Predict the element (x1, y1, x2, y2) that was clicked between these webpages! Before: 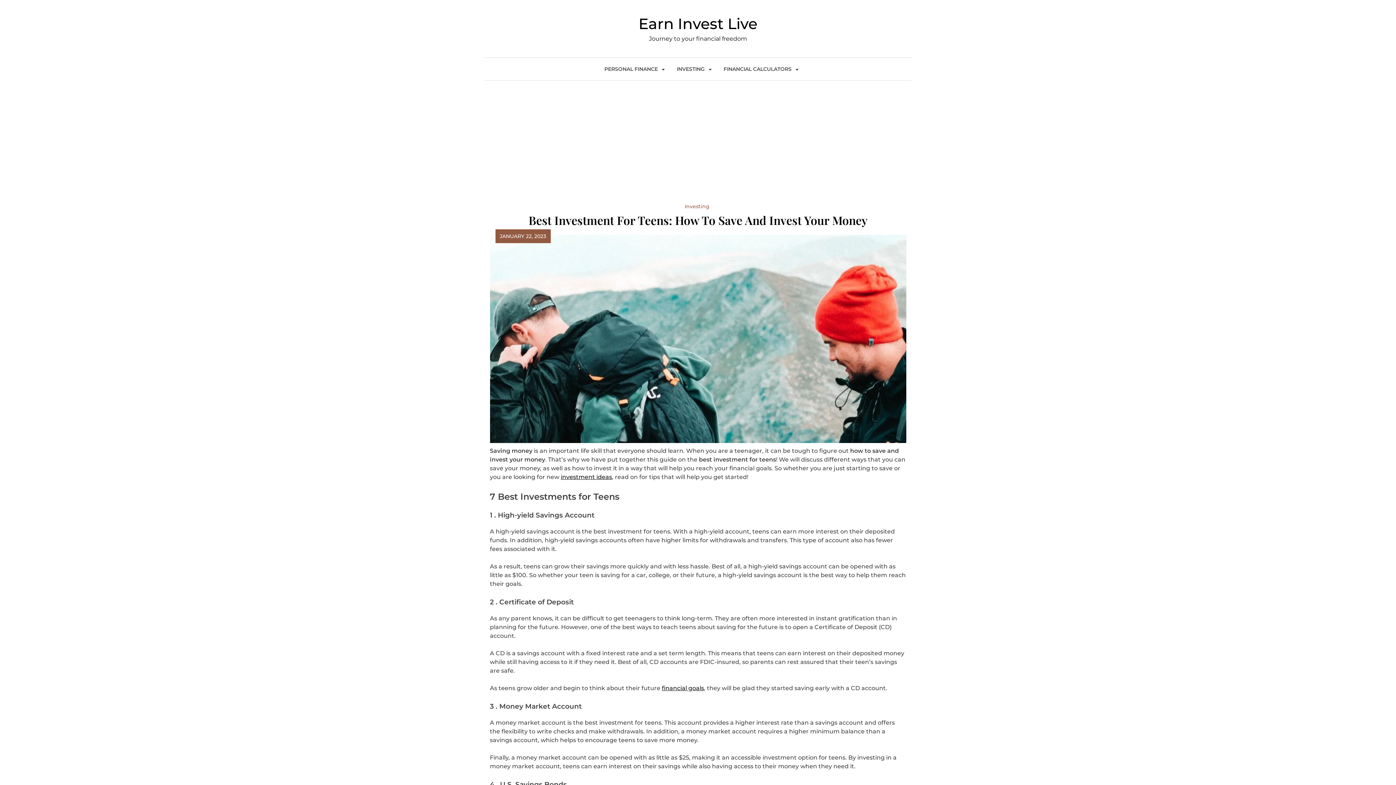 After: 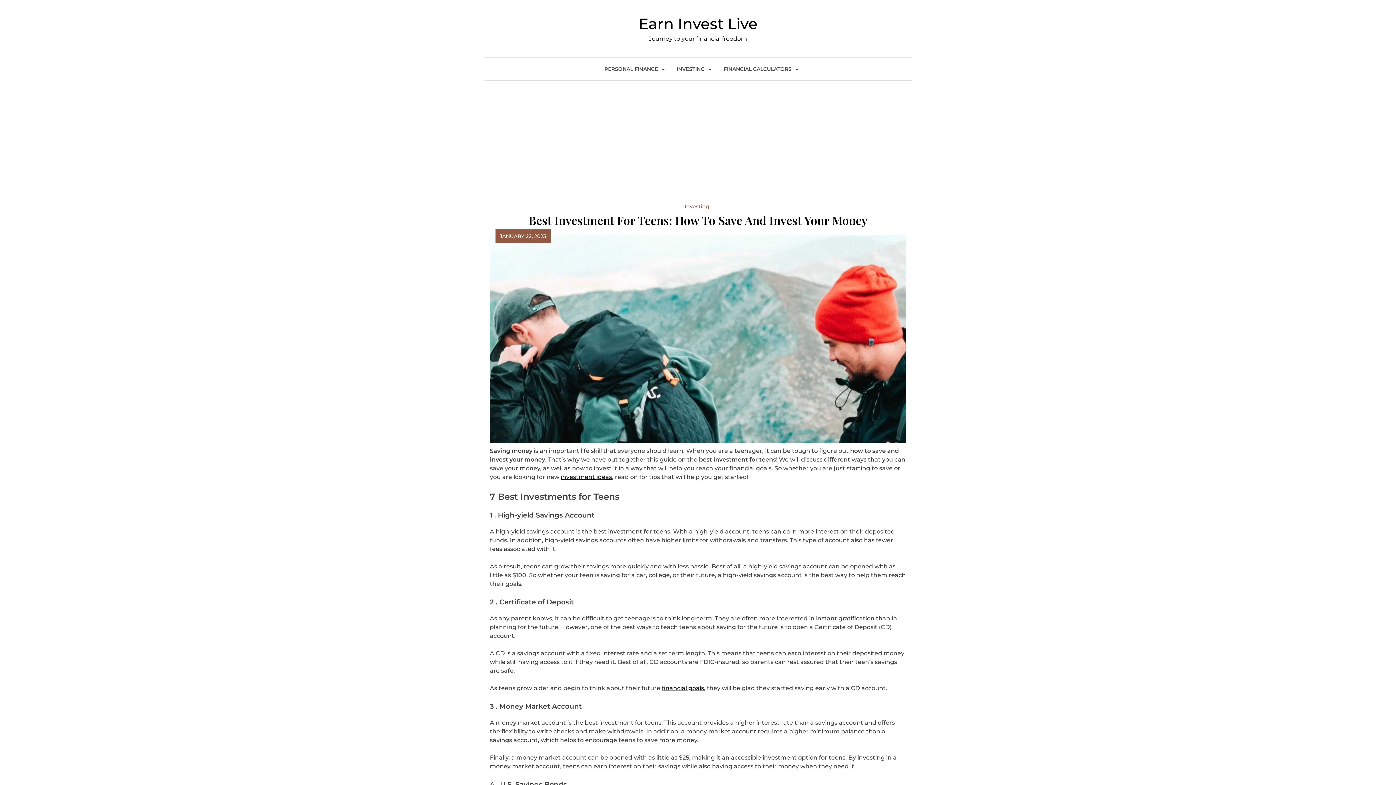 Action: label: JANUARY 22, 2023 bbox: (499, 232, 546, 239)